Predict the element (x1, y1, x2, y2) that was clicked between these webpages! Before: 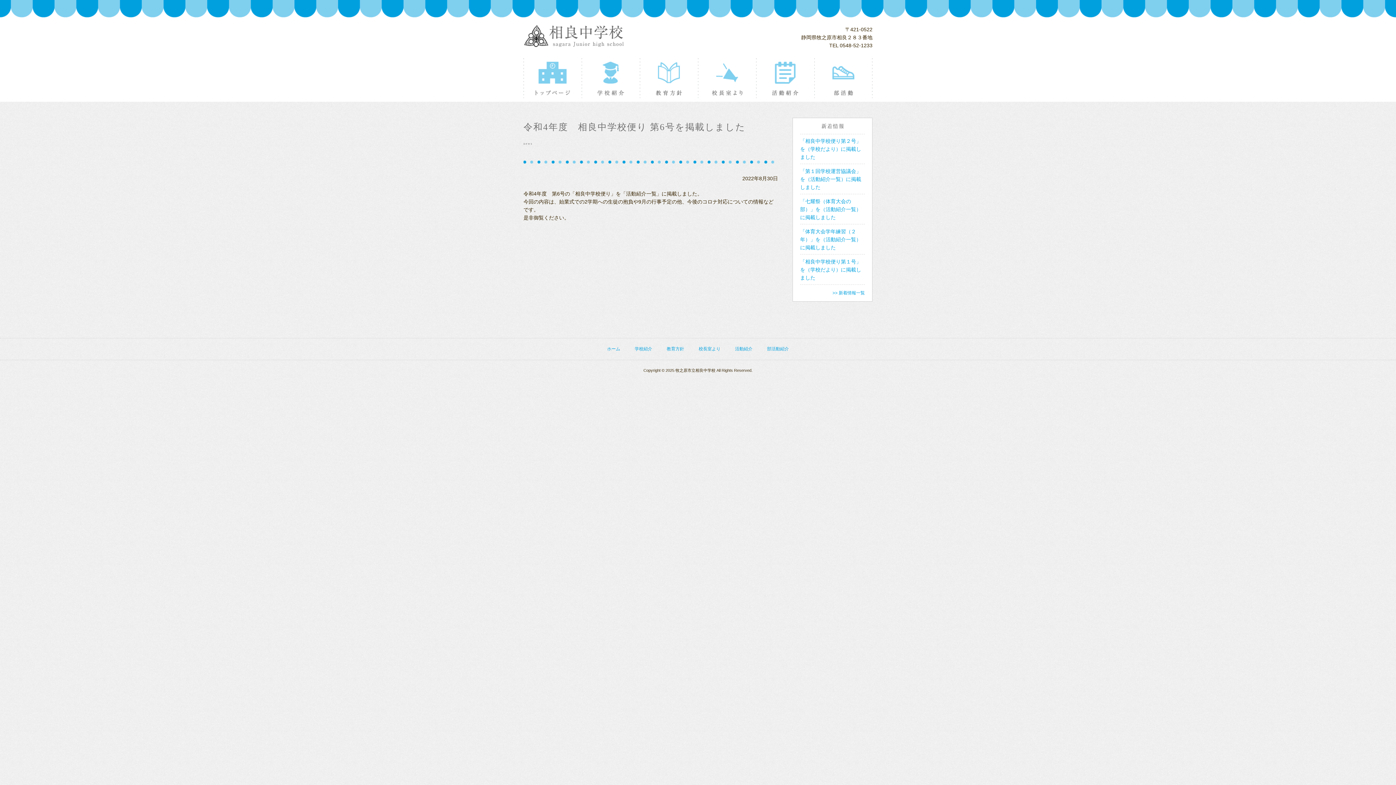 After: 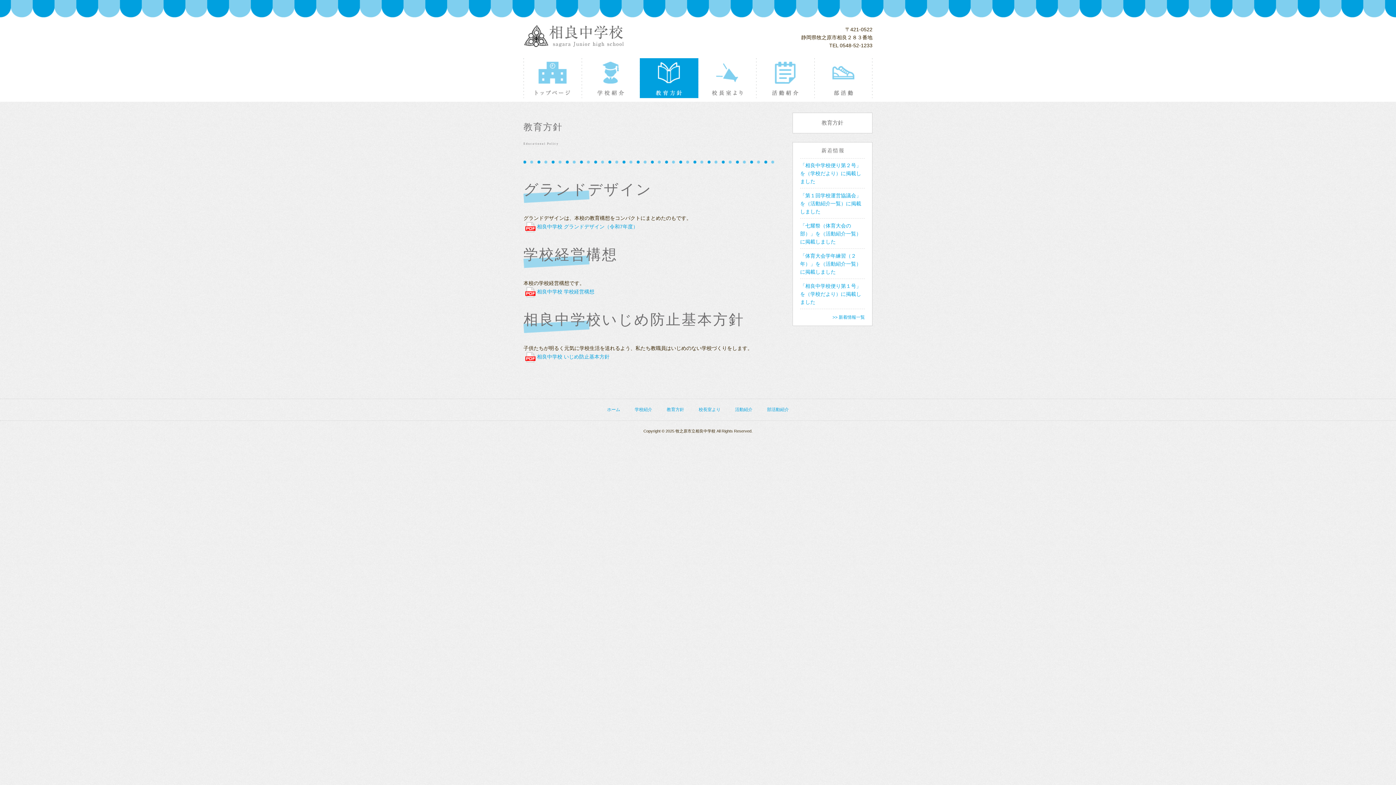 Action: bbox: (666, 346, 684, 351) label: 教育方針